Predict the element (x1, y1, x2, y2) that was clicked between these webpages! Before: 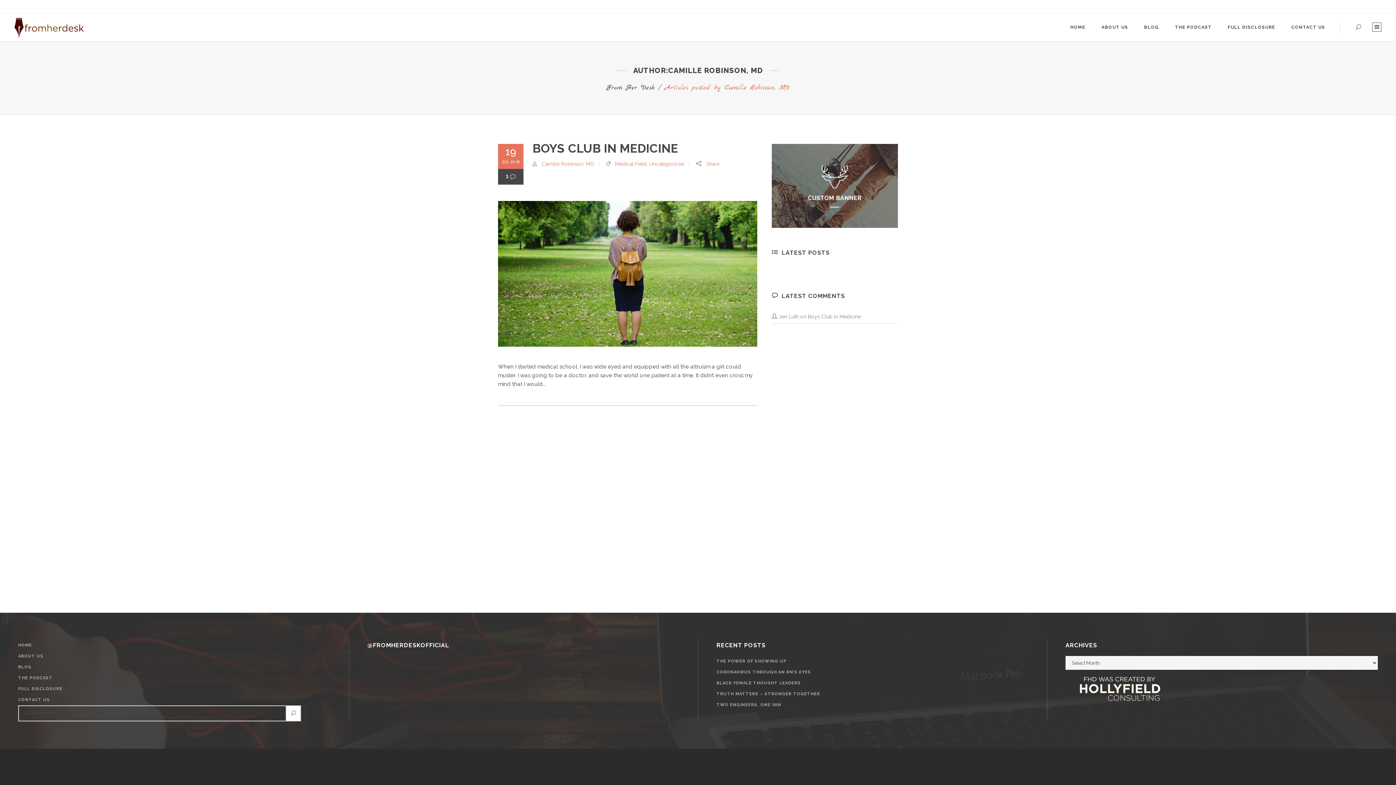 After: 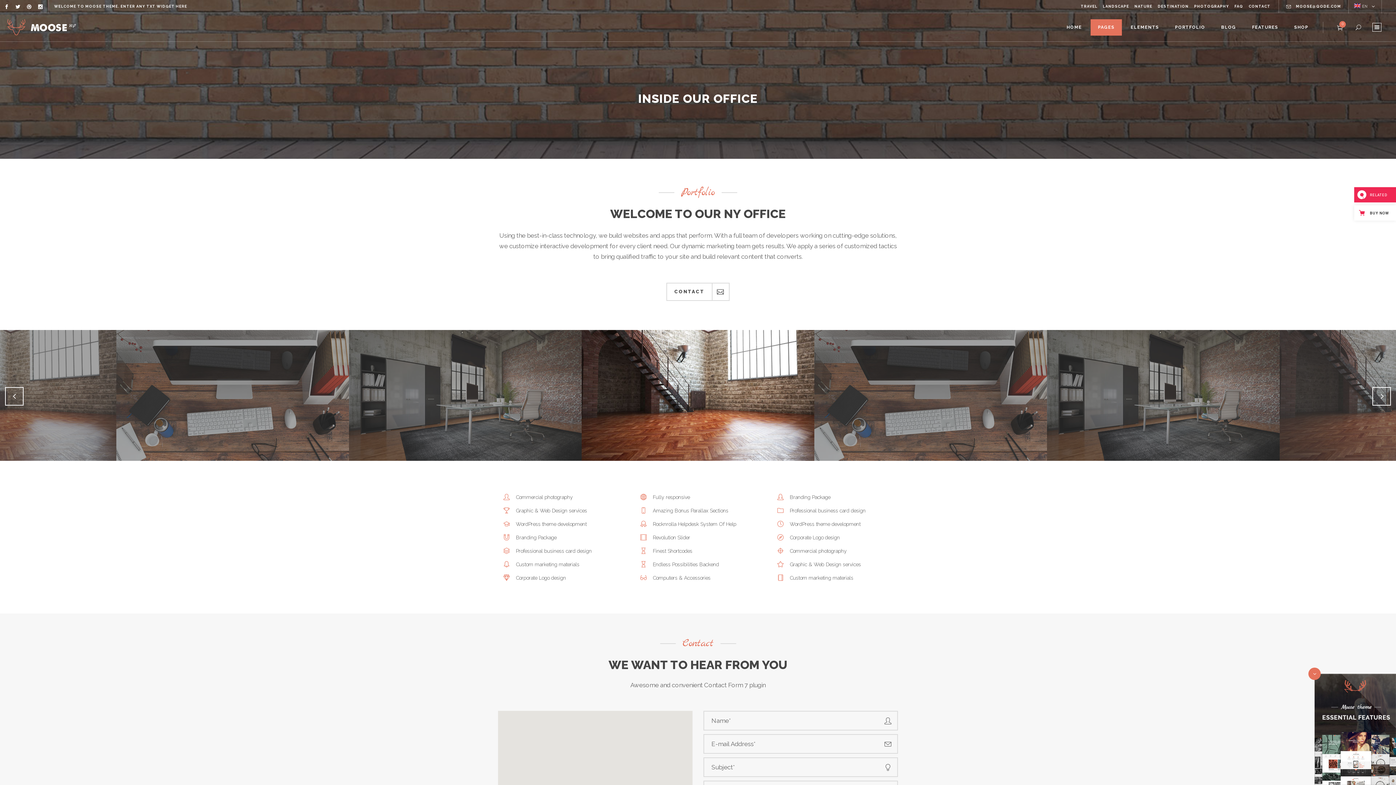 Action: bbox: (772, 223, 898, 229)